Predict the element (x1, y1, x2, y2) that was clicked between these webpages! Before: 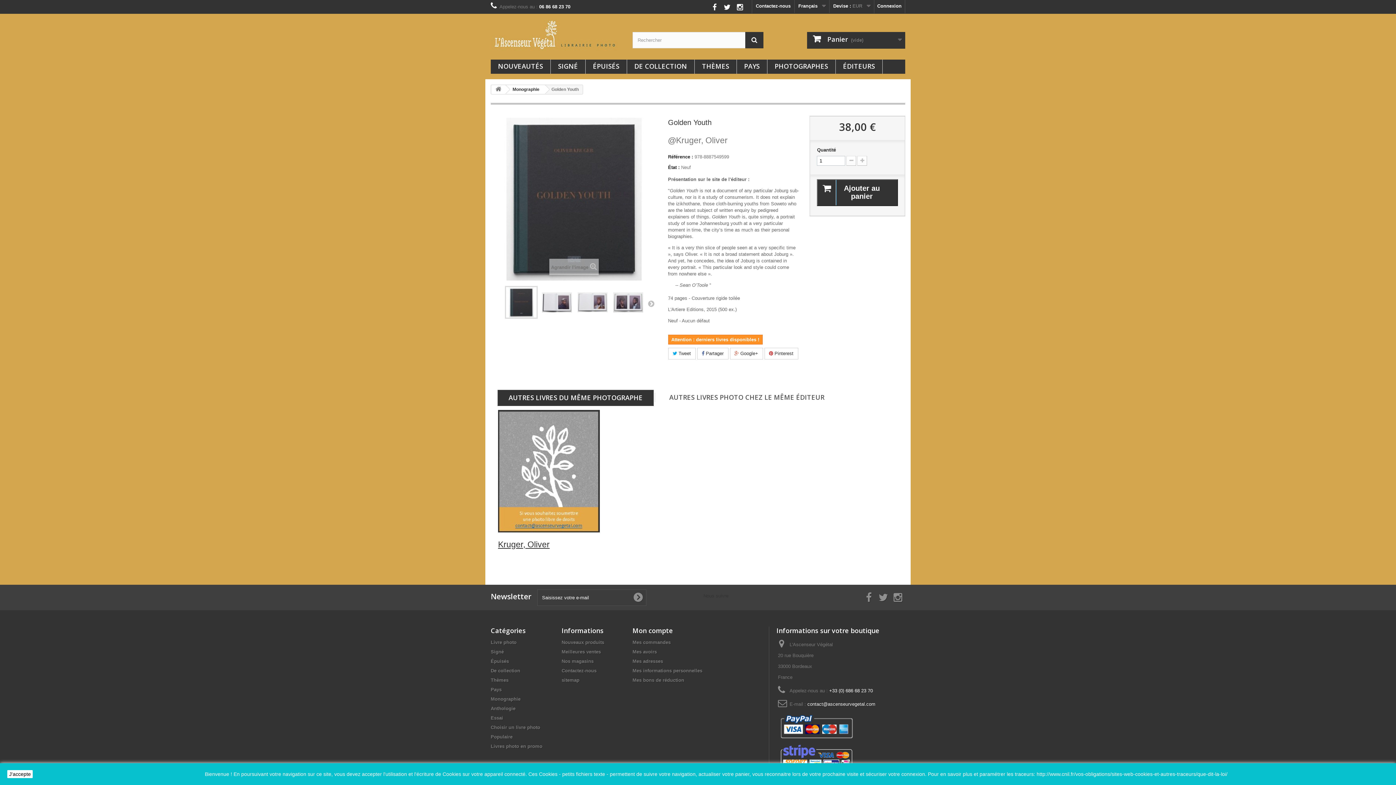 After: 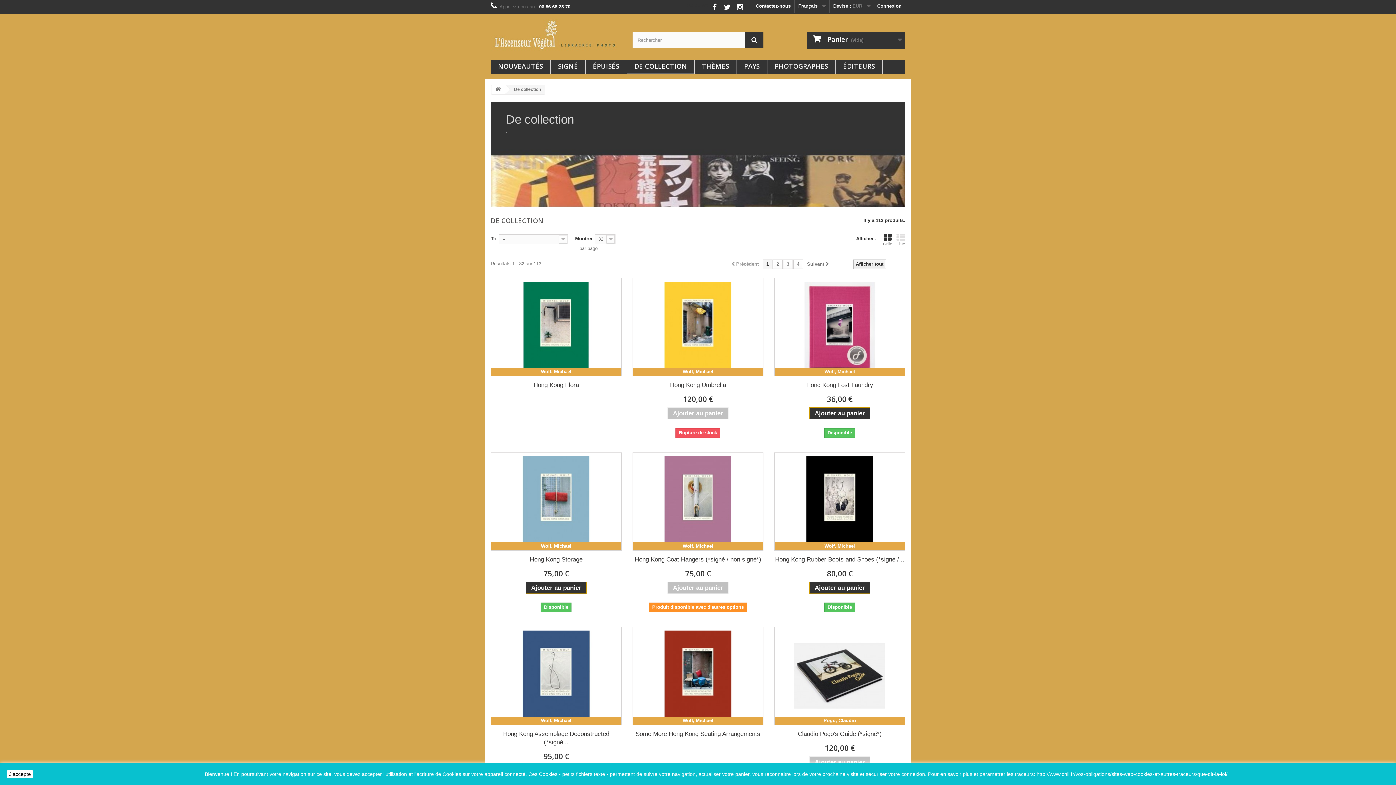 Action: label: DE COLLECTION bbox: (627, 59, 694, 73)